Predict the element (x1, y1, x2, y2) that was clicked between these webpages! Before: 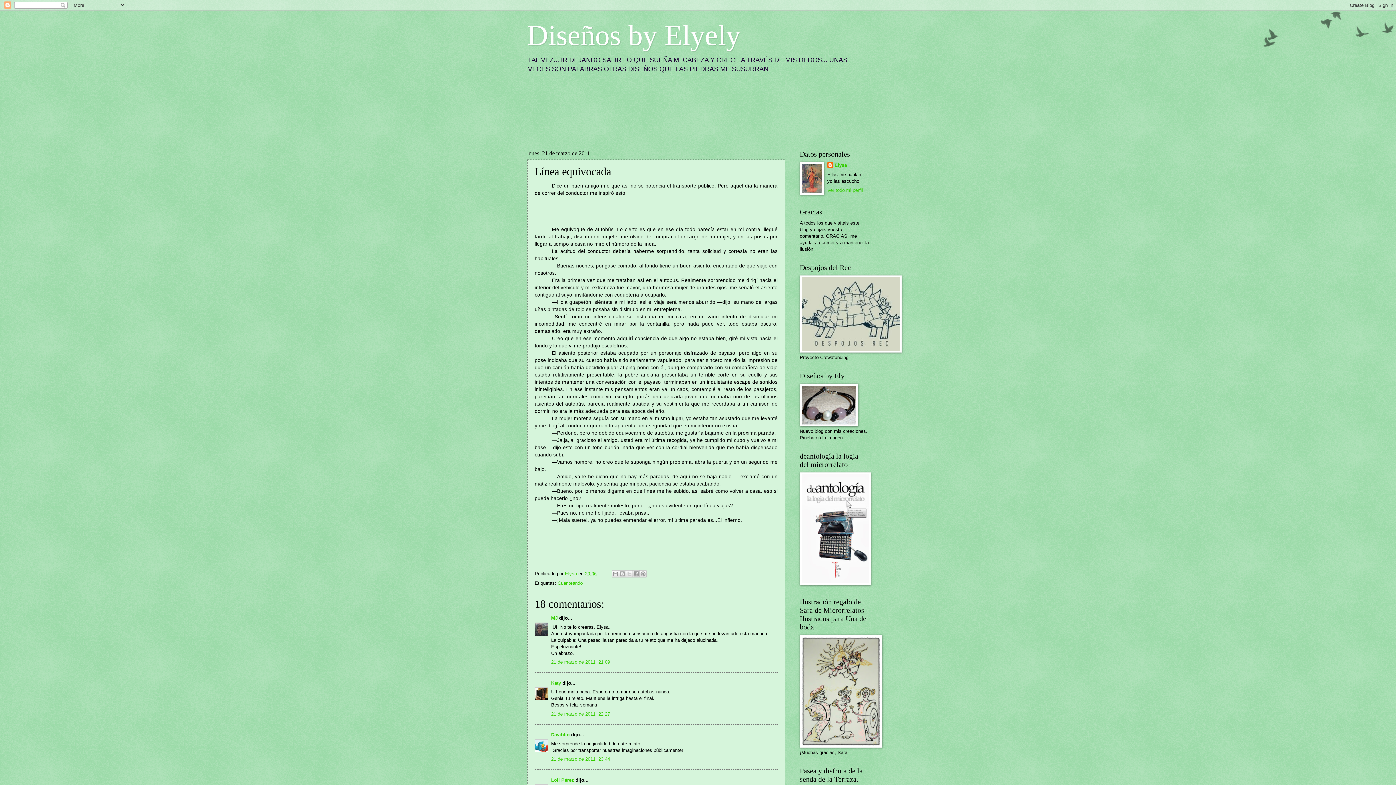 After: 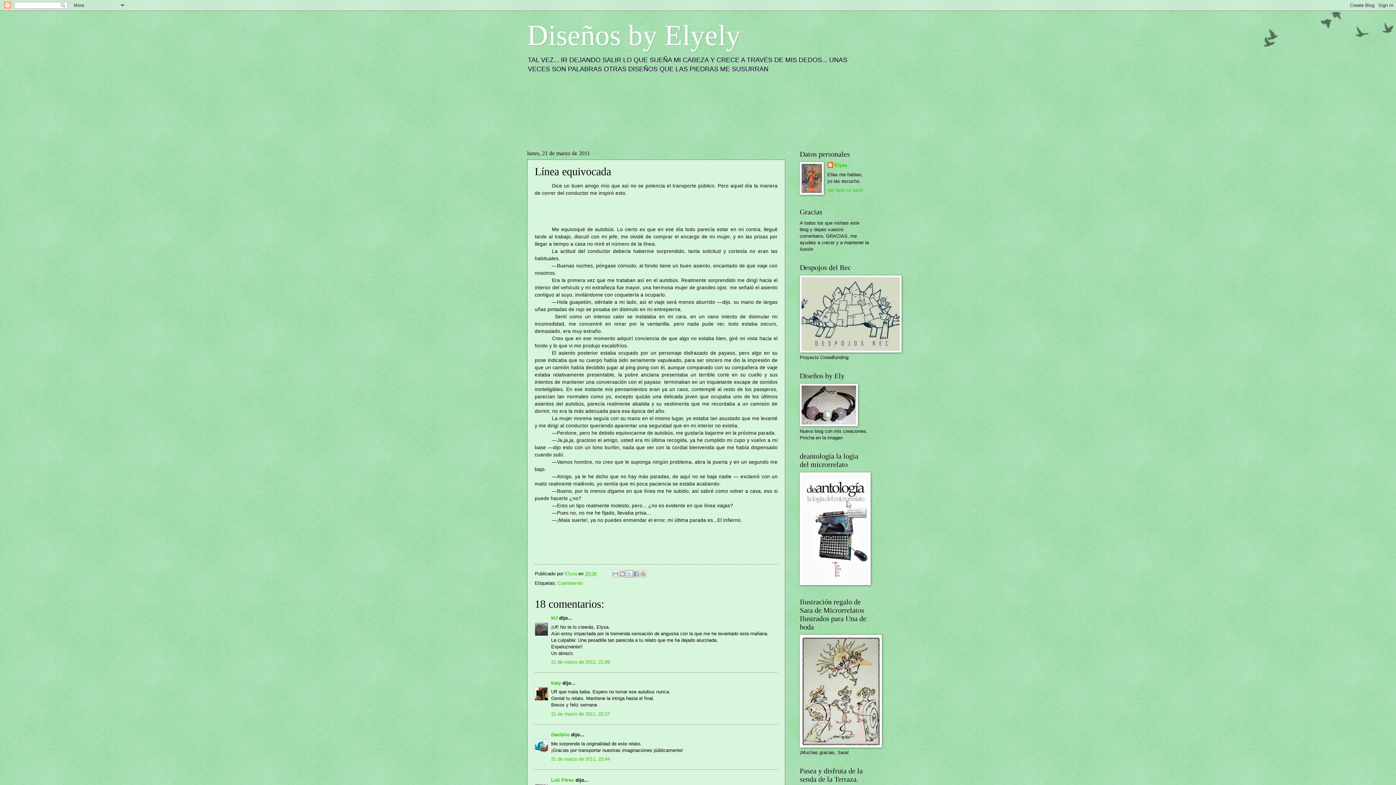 Action: label: Compartir en X bbox: (625, 570, 632, 577)